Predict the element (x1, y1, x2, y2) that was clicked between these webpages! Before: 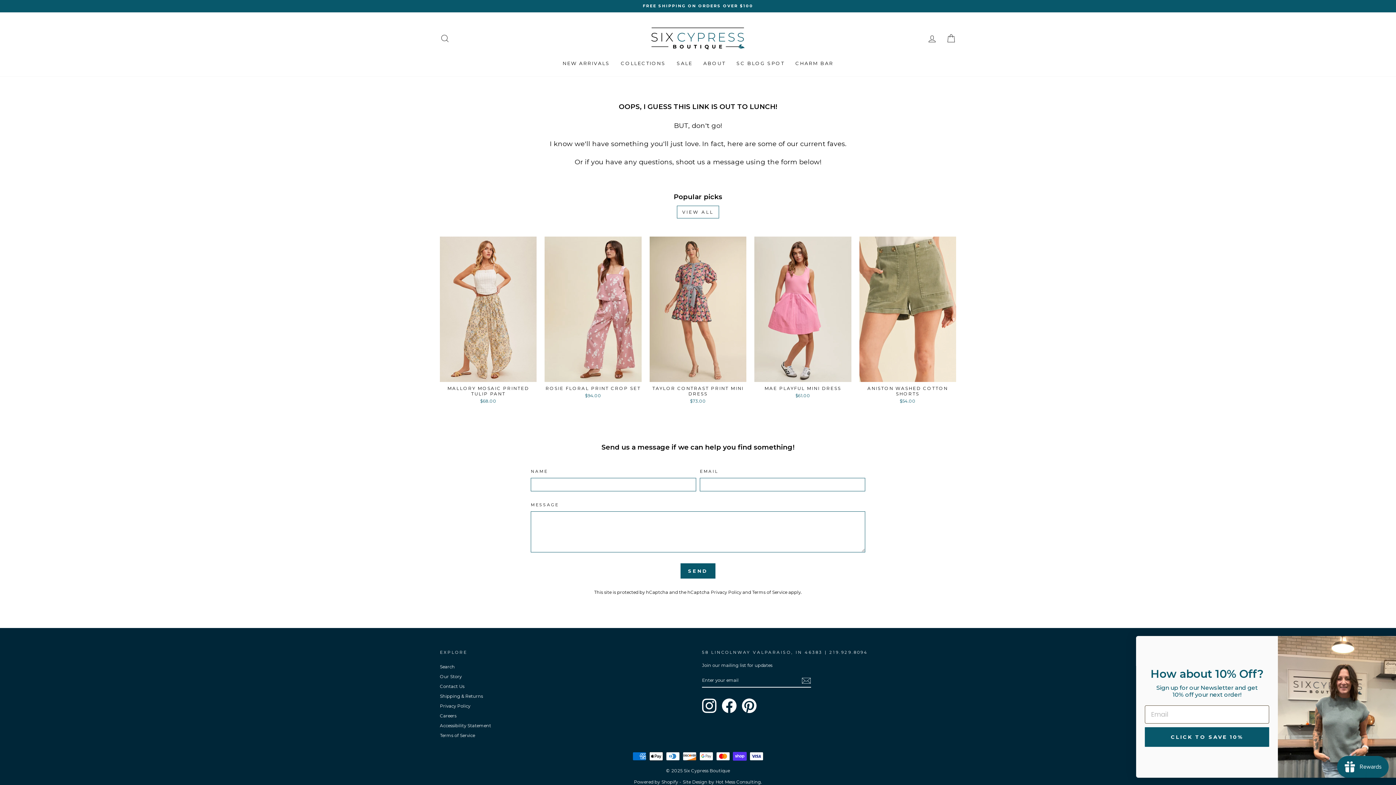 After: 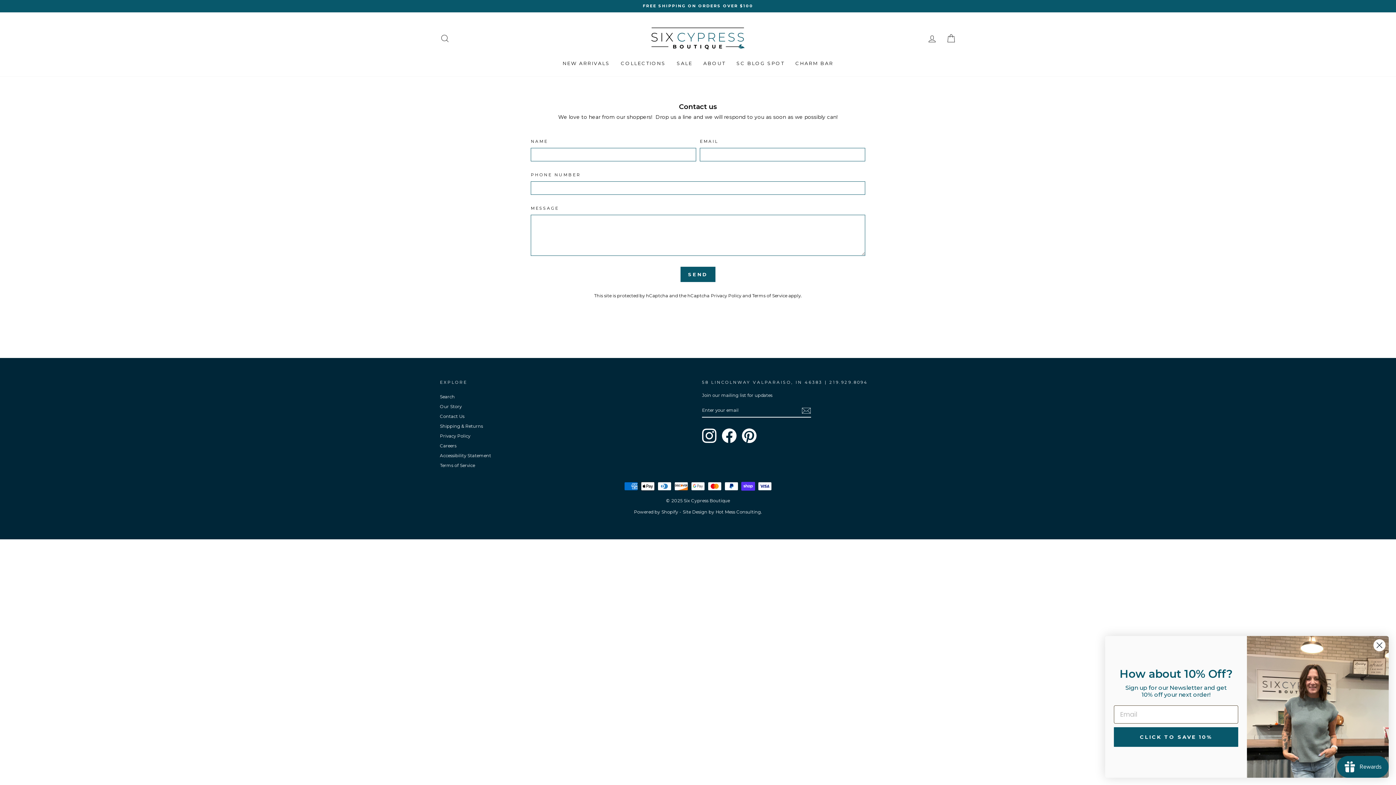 Action: label: Contact Us bbox: (440, 682, 464, 691)